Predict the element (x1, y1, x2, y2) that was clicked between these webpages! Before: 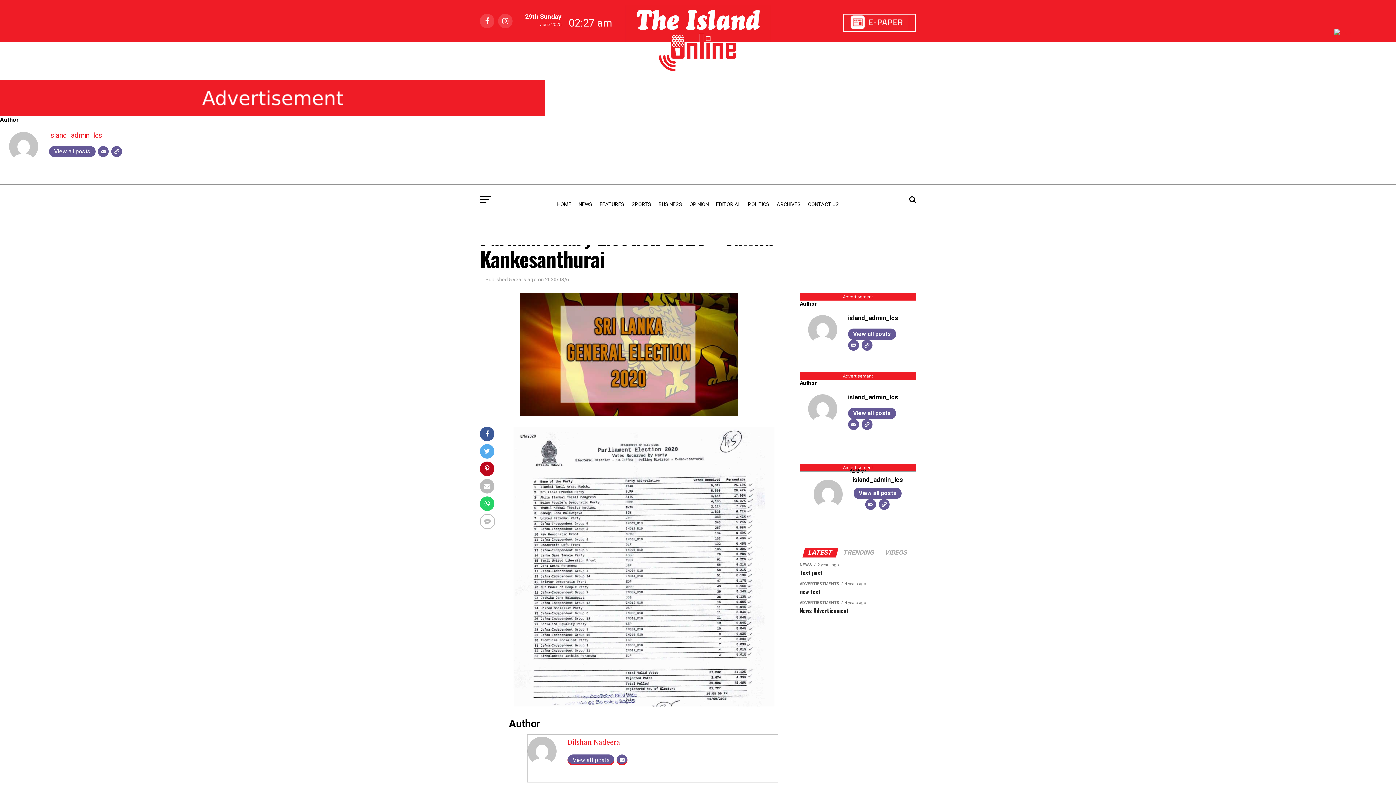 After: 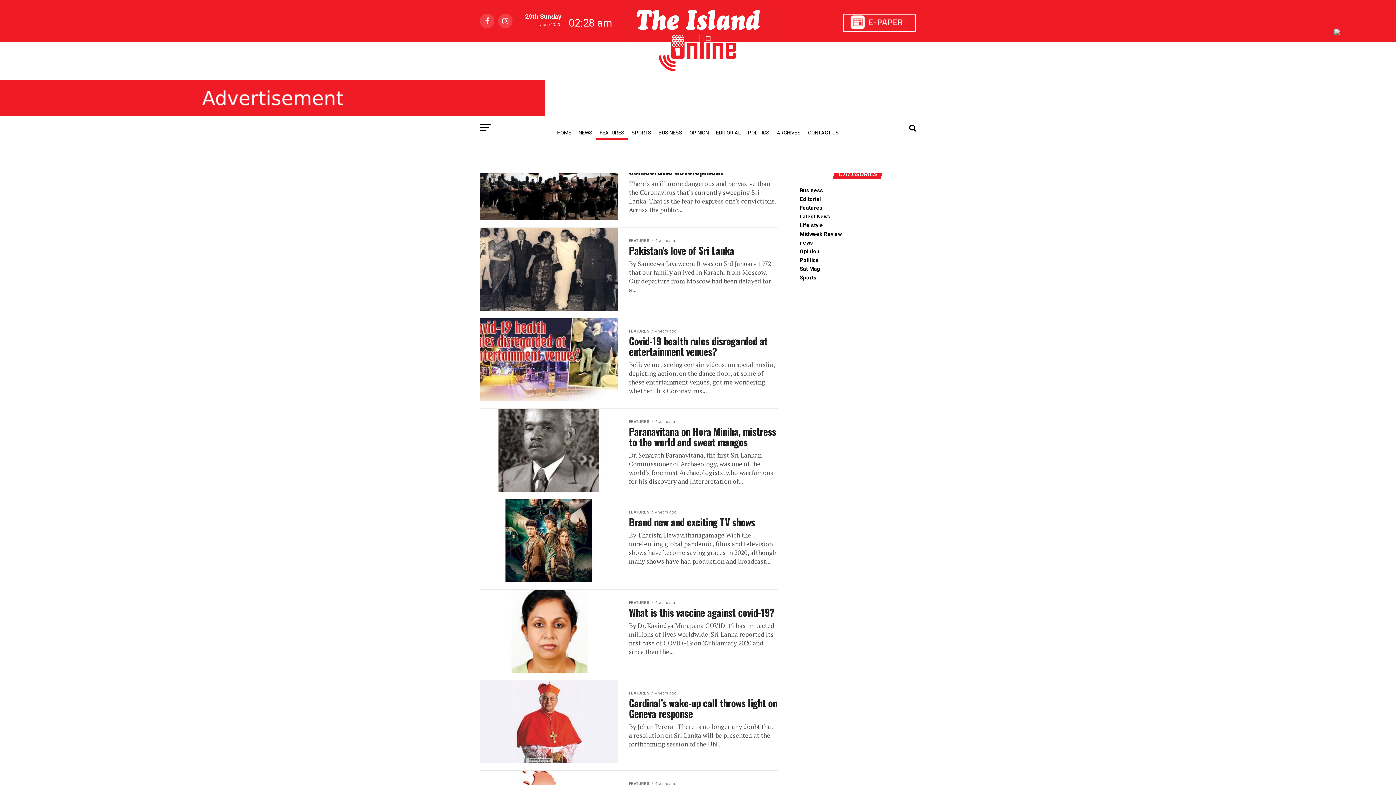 Action: label: FEATURES bbox: (596, 197, 628, 211)